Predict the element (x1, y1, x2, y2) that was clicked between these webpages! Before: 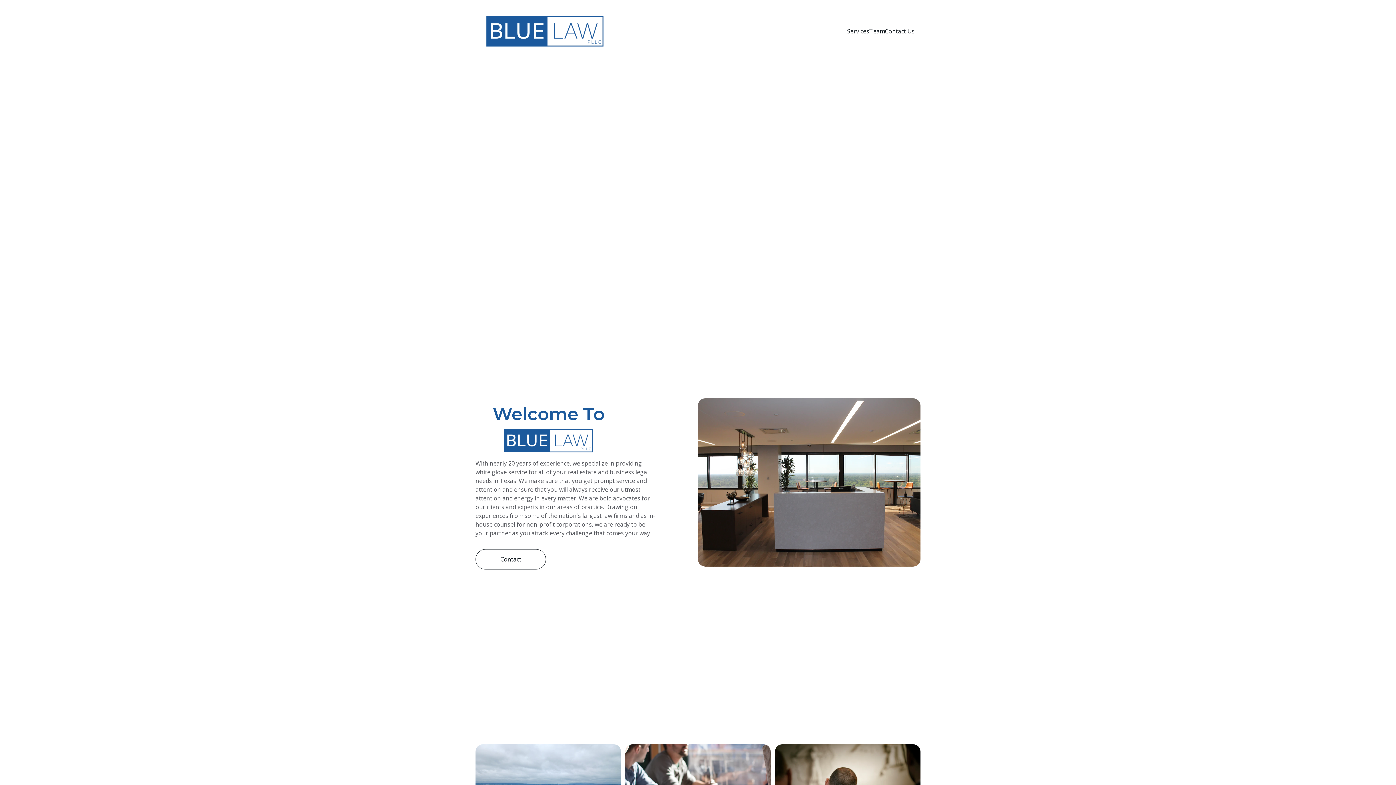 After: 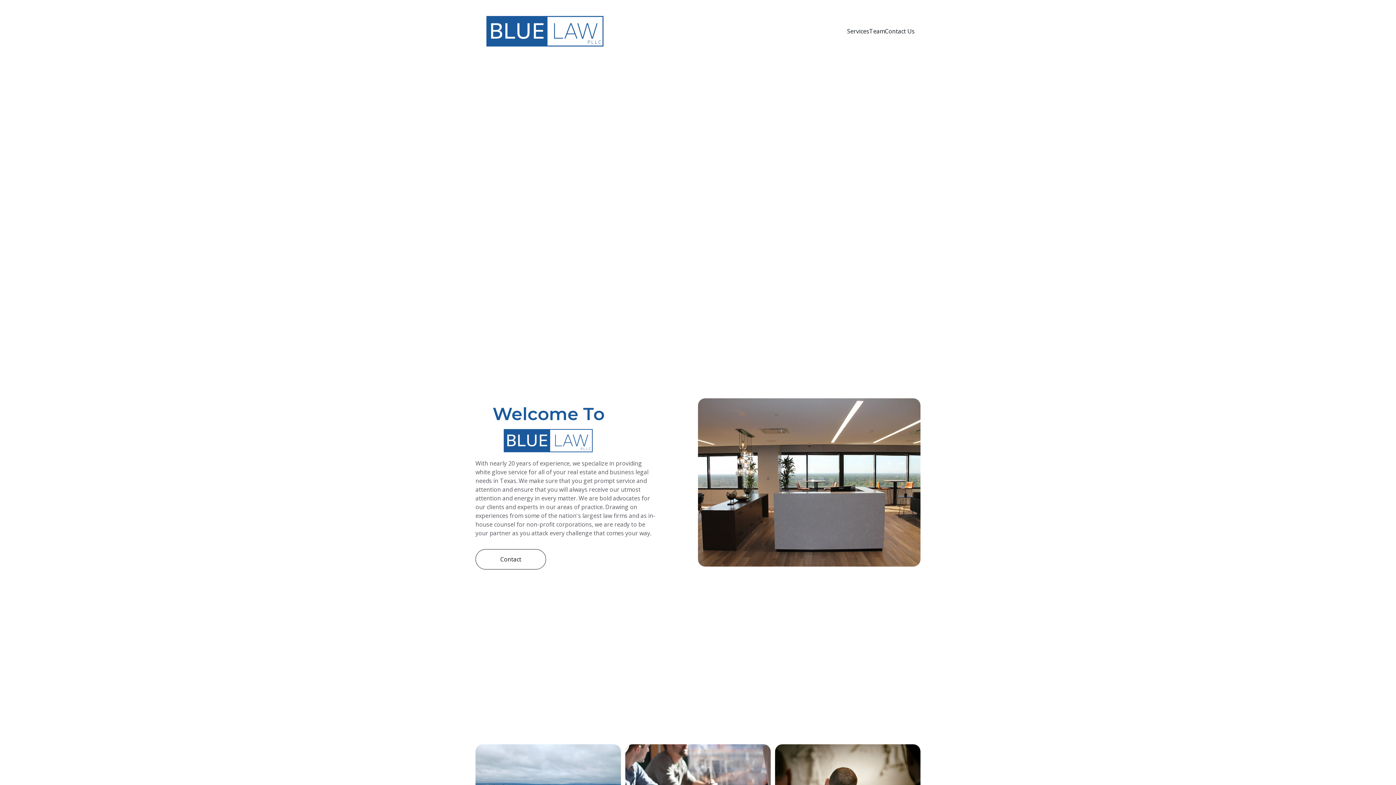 Action: bbox: (475, 549, 546, 569) label: Contact